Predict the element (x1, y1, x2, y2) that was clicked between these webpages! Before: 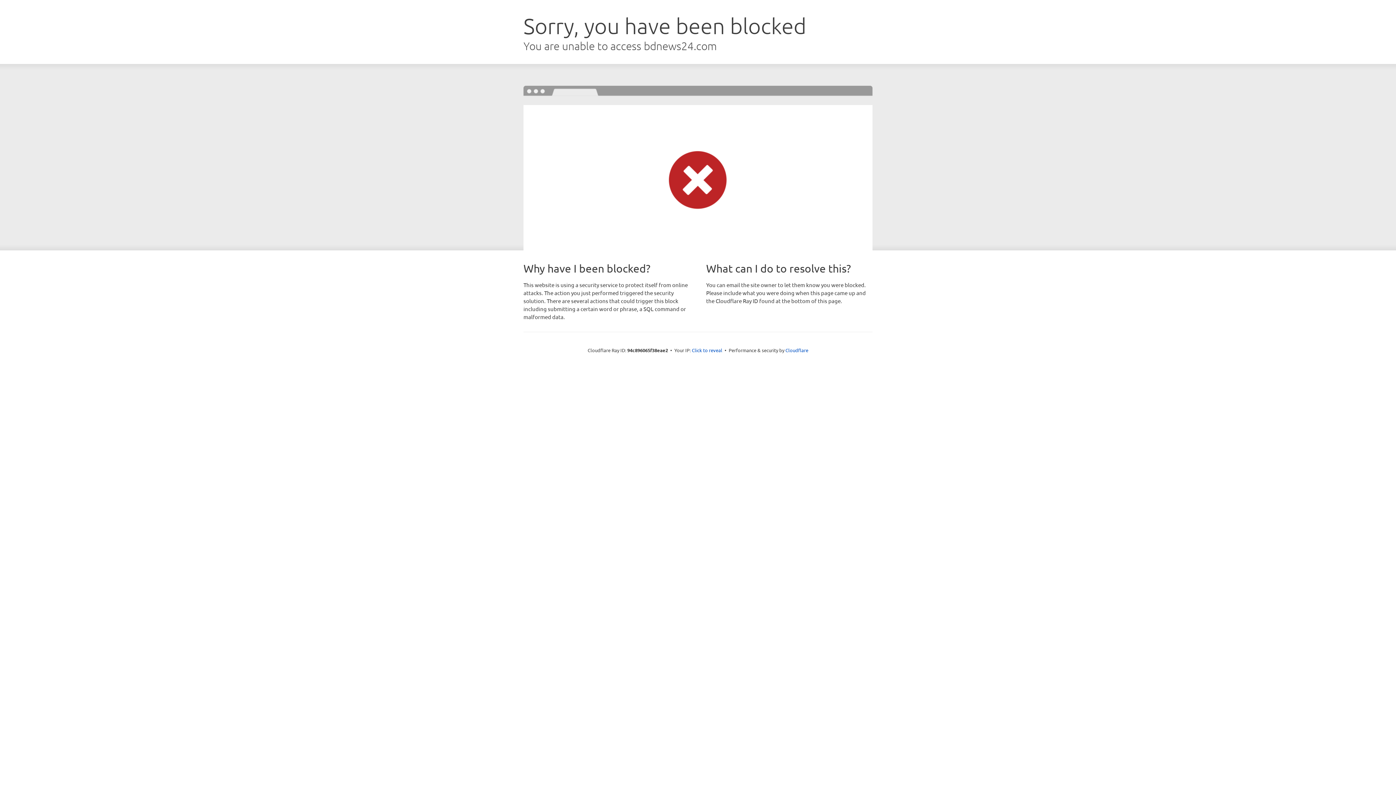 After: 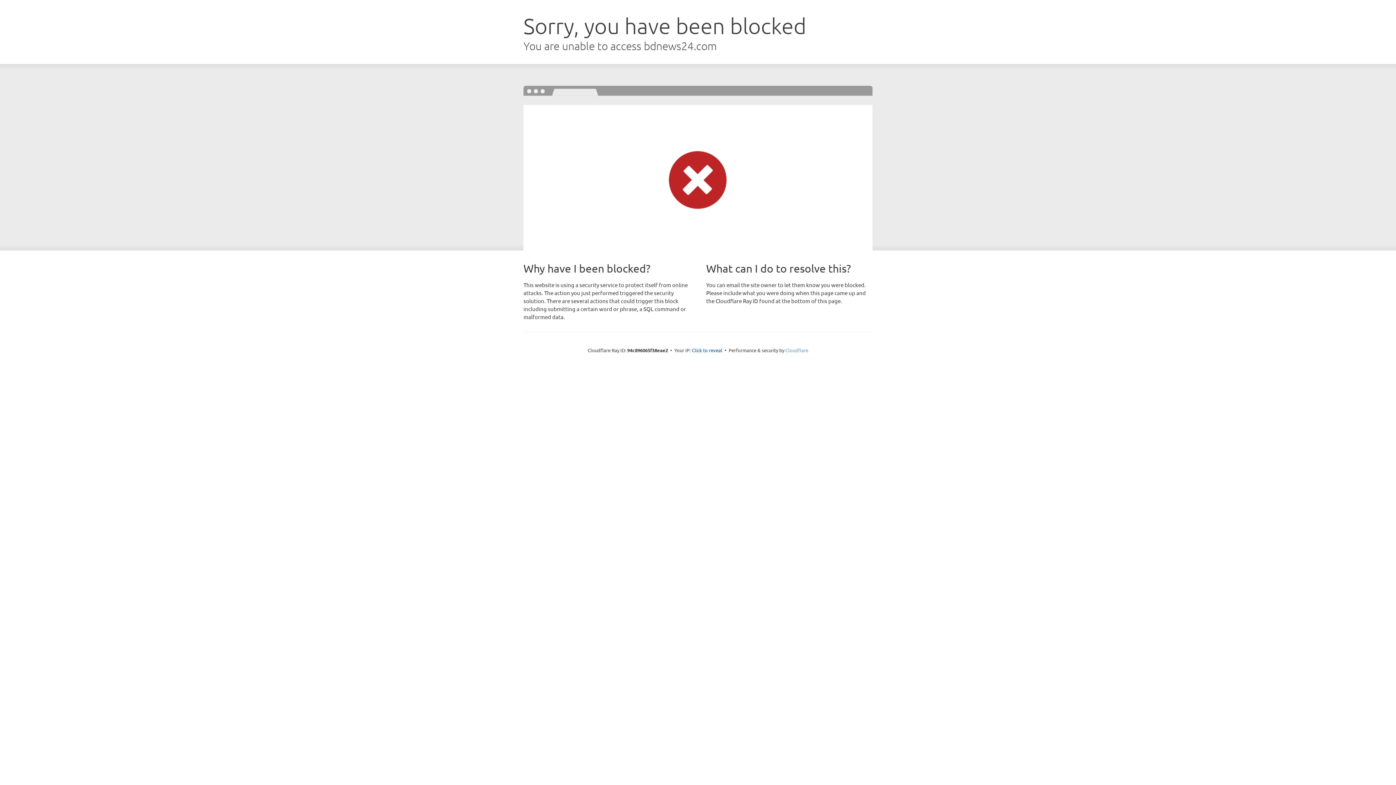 Action: bbox: (785, 347, 808, 353) label: Cloudflare